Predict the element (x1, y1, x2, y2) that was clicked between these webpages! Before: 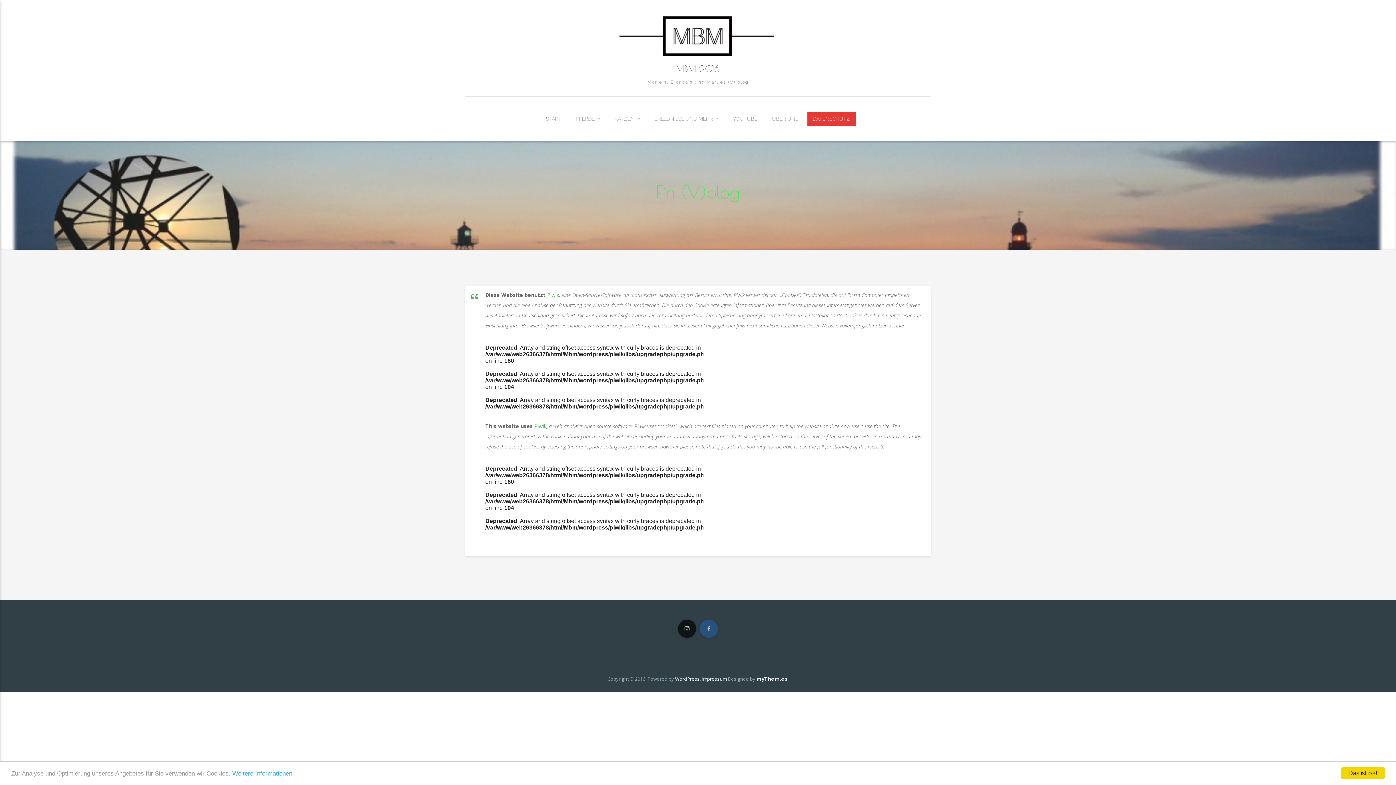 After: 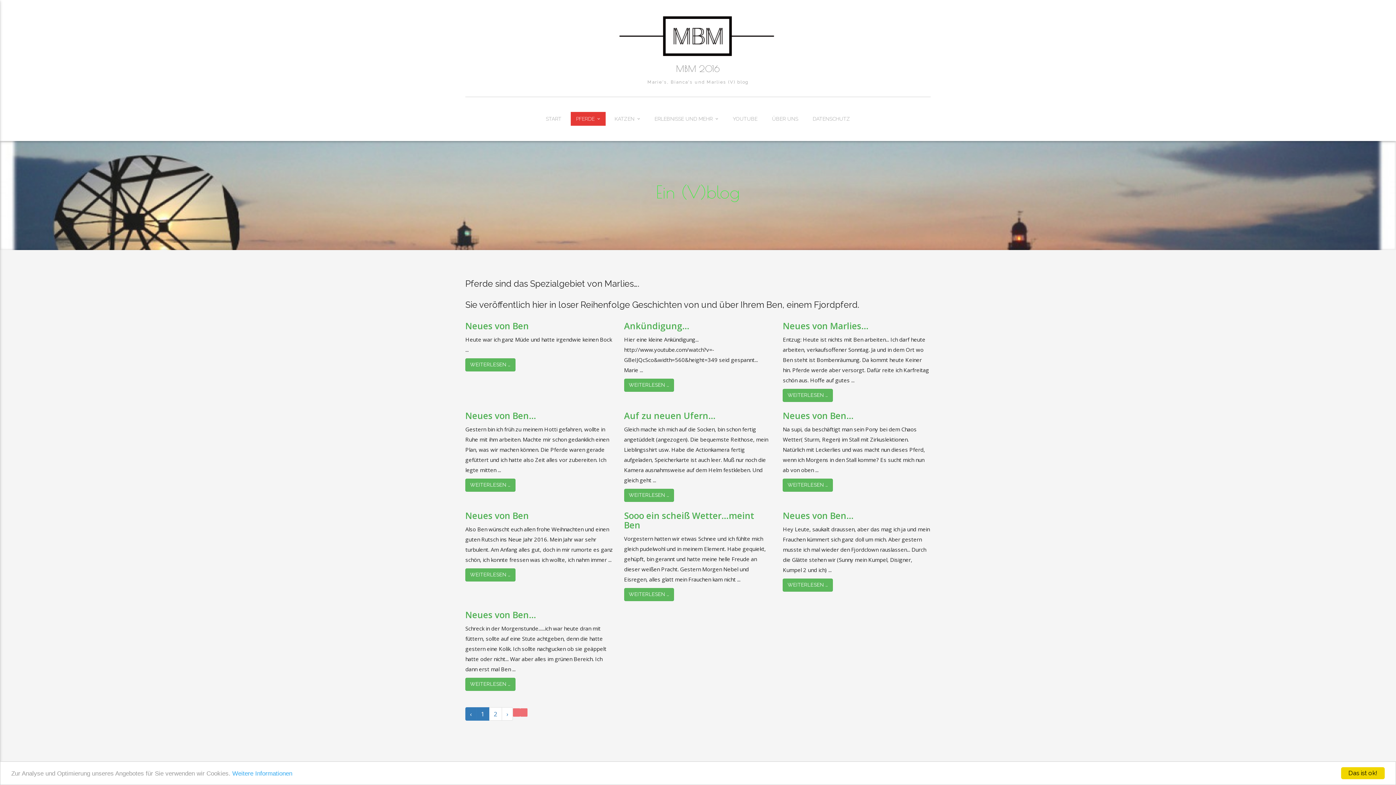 Action: label: PFERDE bbox: (570, 112, 605, 125)